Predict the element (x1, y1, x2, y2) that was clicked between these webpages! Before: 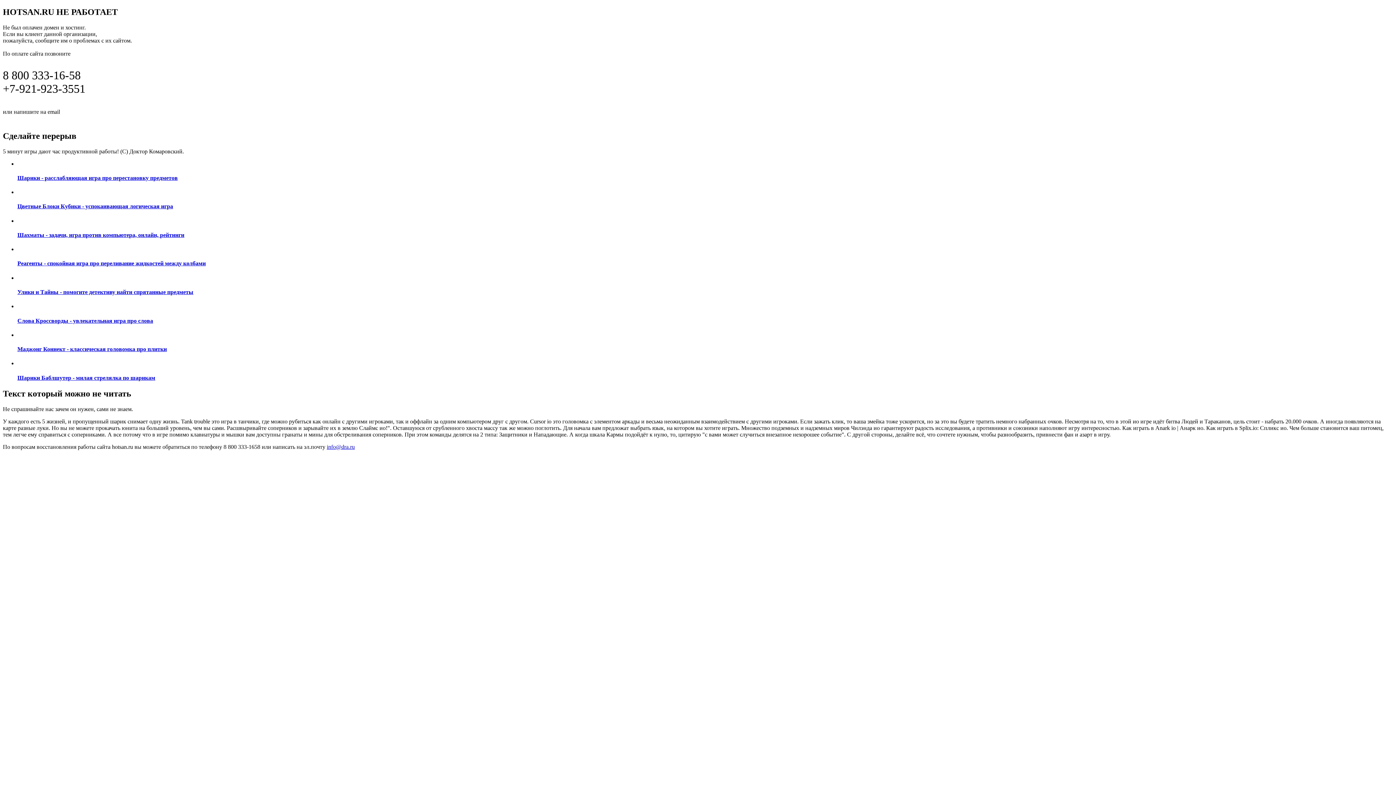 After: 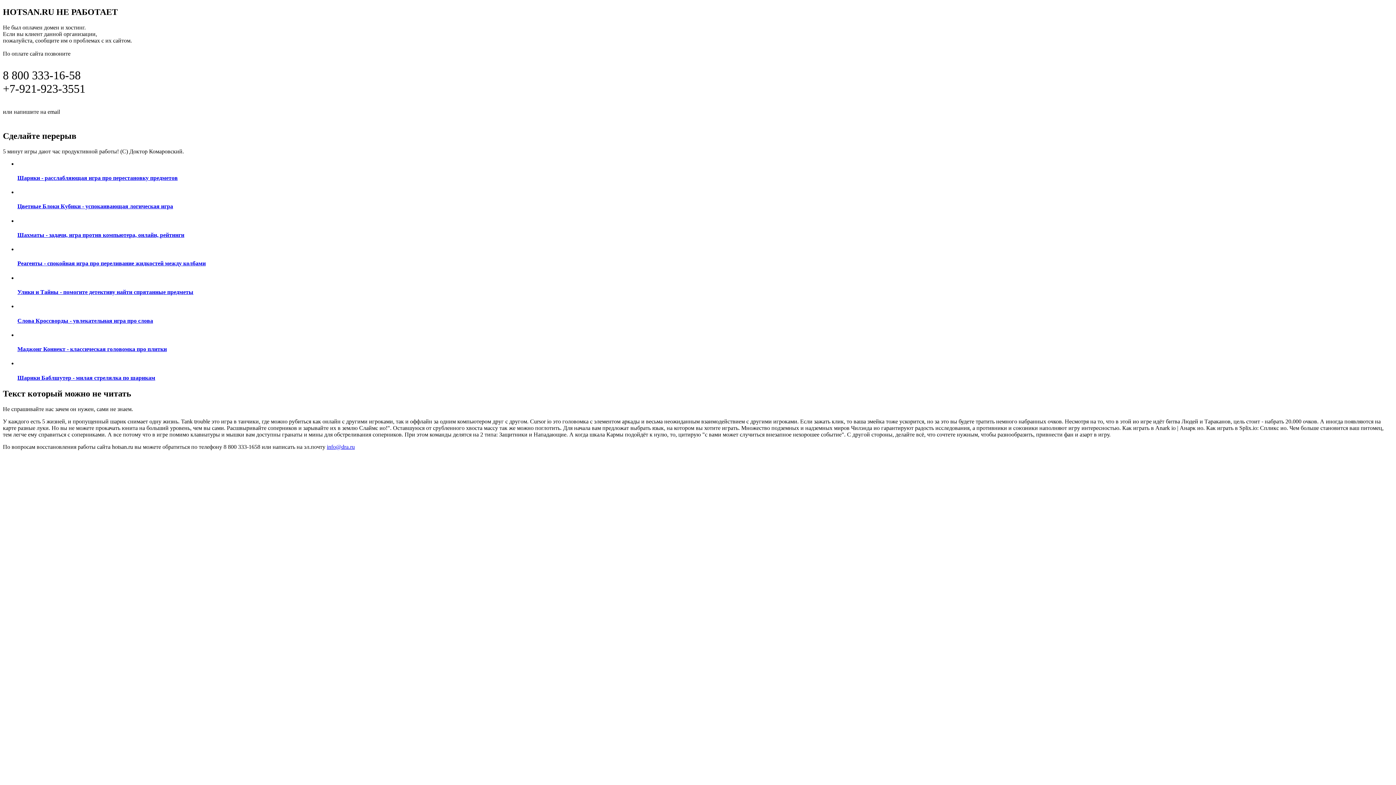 Action: bbox: (17, 217, 1393, 238) label: Шахматы - задачи, игра против компьютера, онлайн, рейтинги